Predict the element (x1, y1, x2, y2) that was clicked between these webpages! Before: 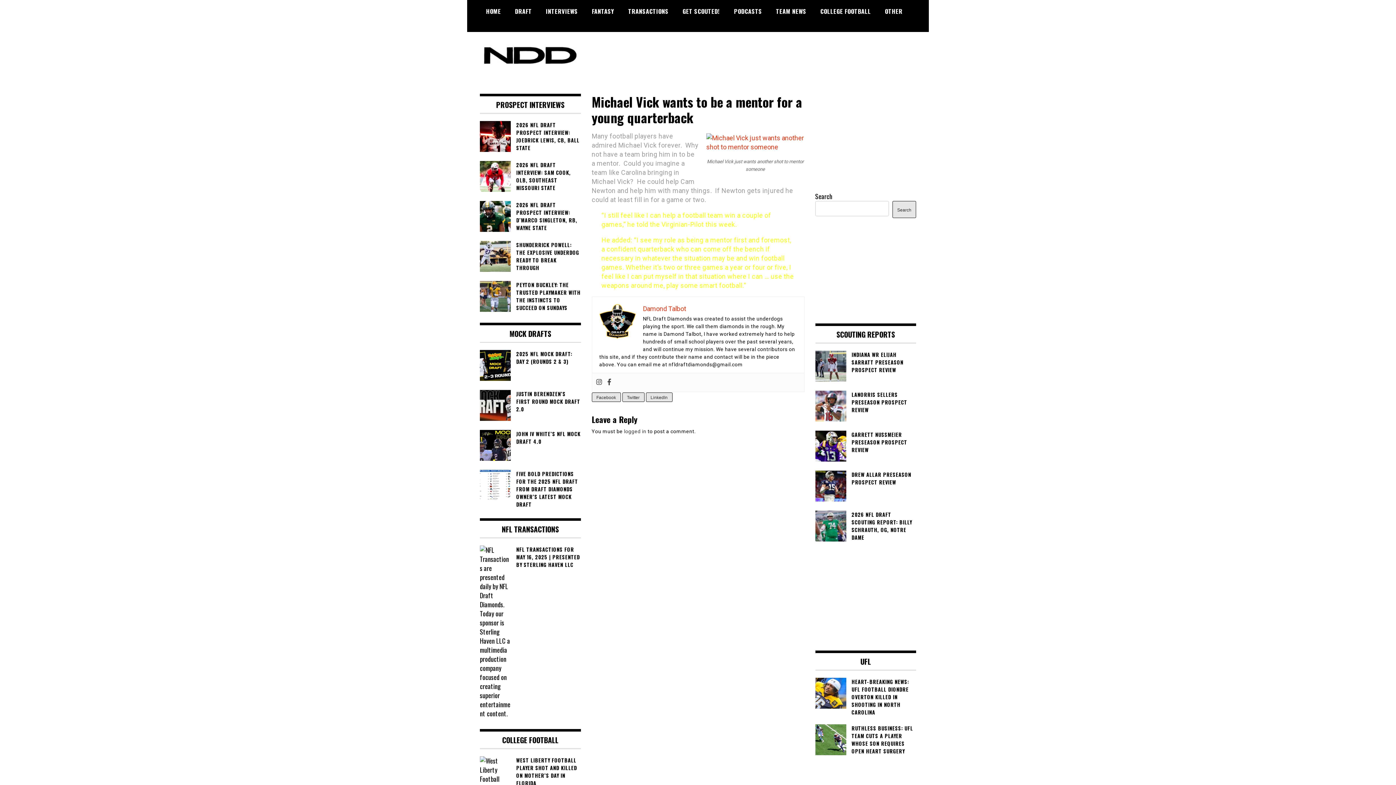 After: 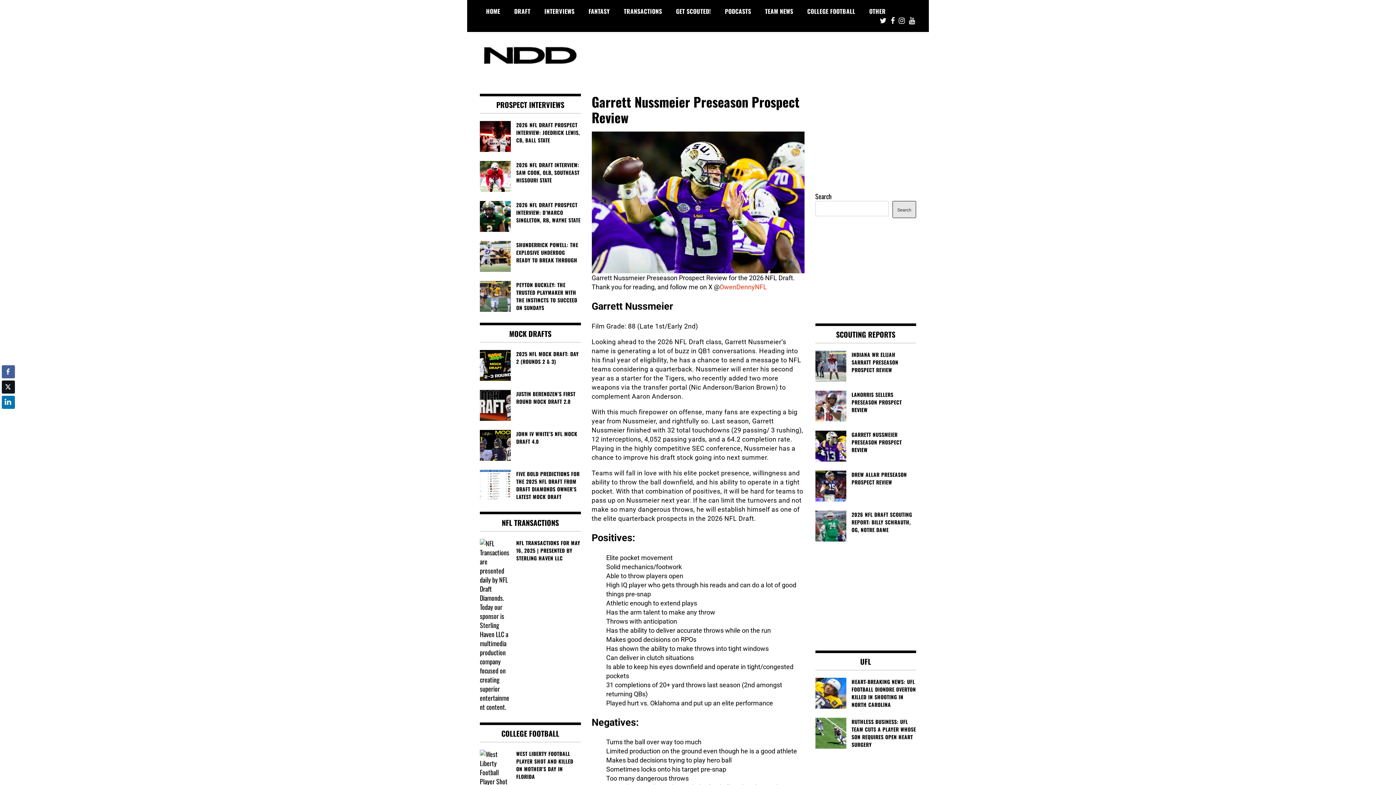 Action: label: GARRETT NUSSMEIER PRESEASON PROSPECT REVIEW bbox: (815, 430, 916, 453)